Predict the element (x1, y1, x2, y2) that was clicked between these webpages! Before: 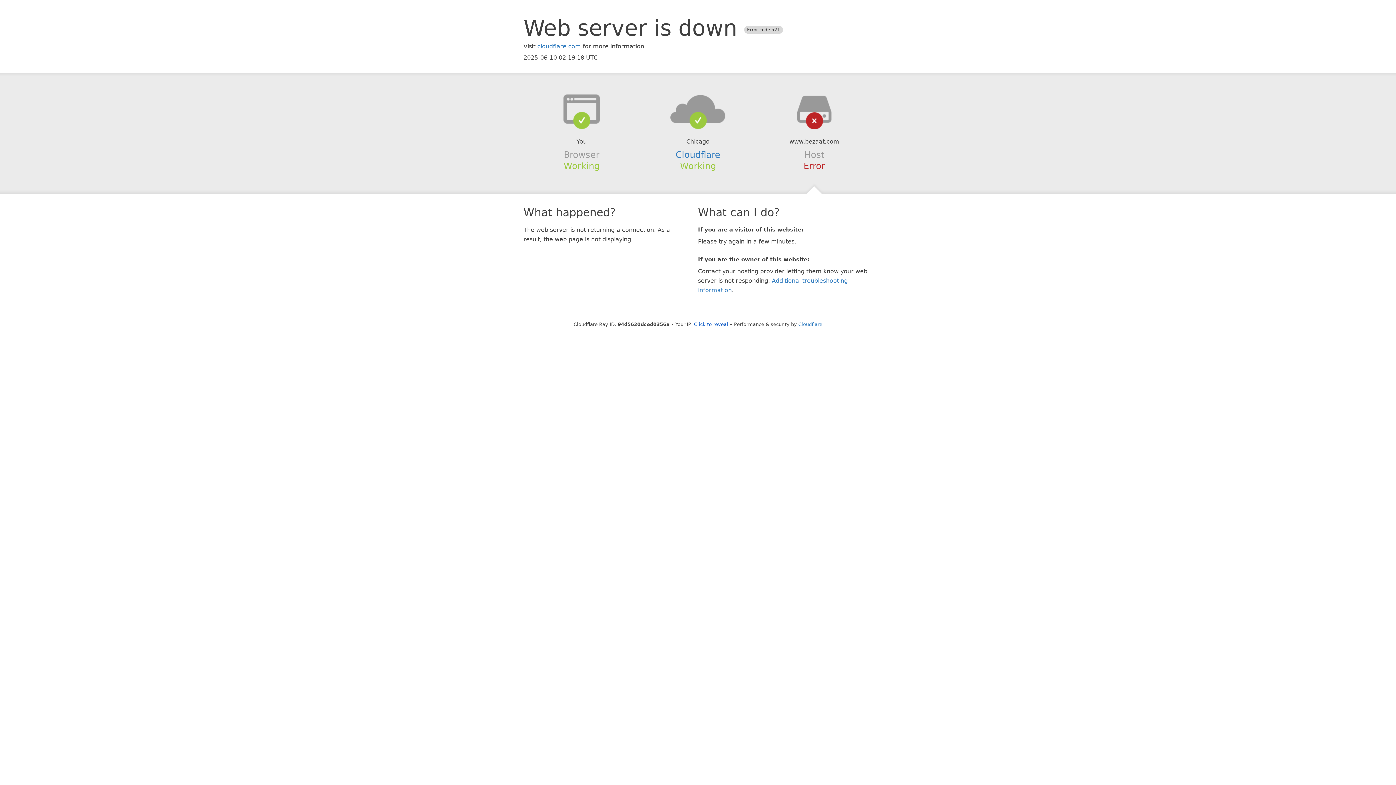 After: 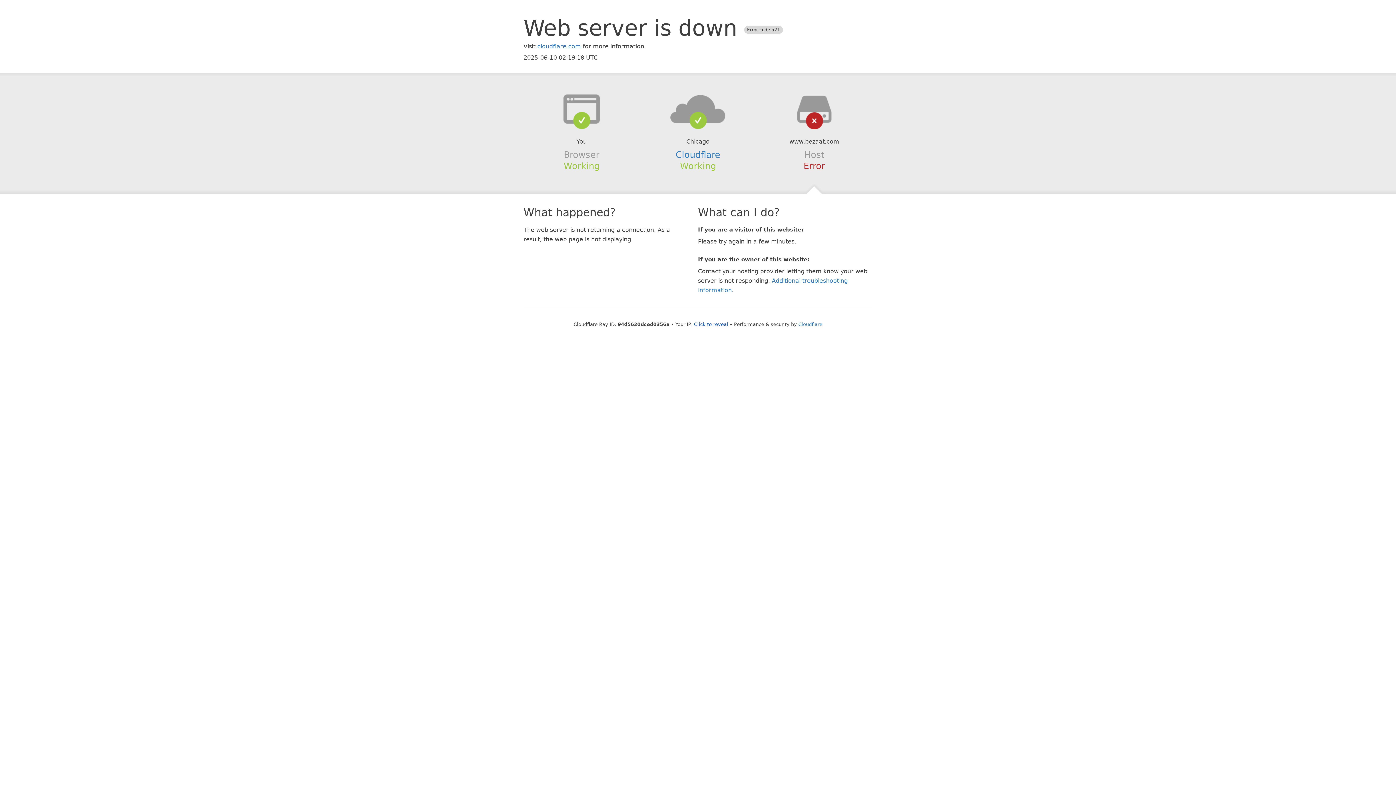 Action: bbox: (639, 94, 756, 123)